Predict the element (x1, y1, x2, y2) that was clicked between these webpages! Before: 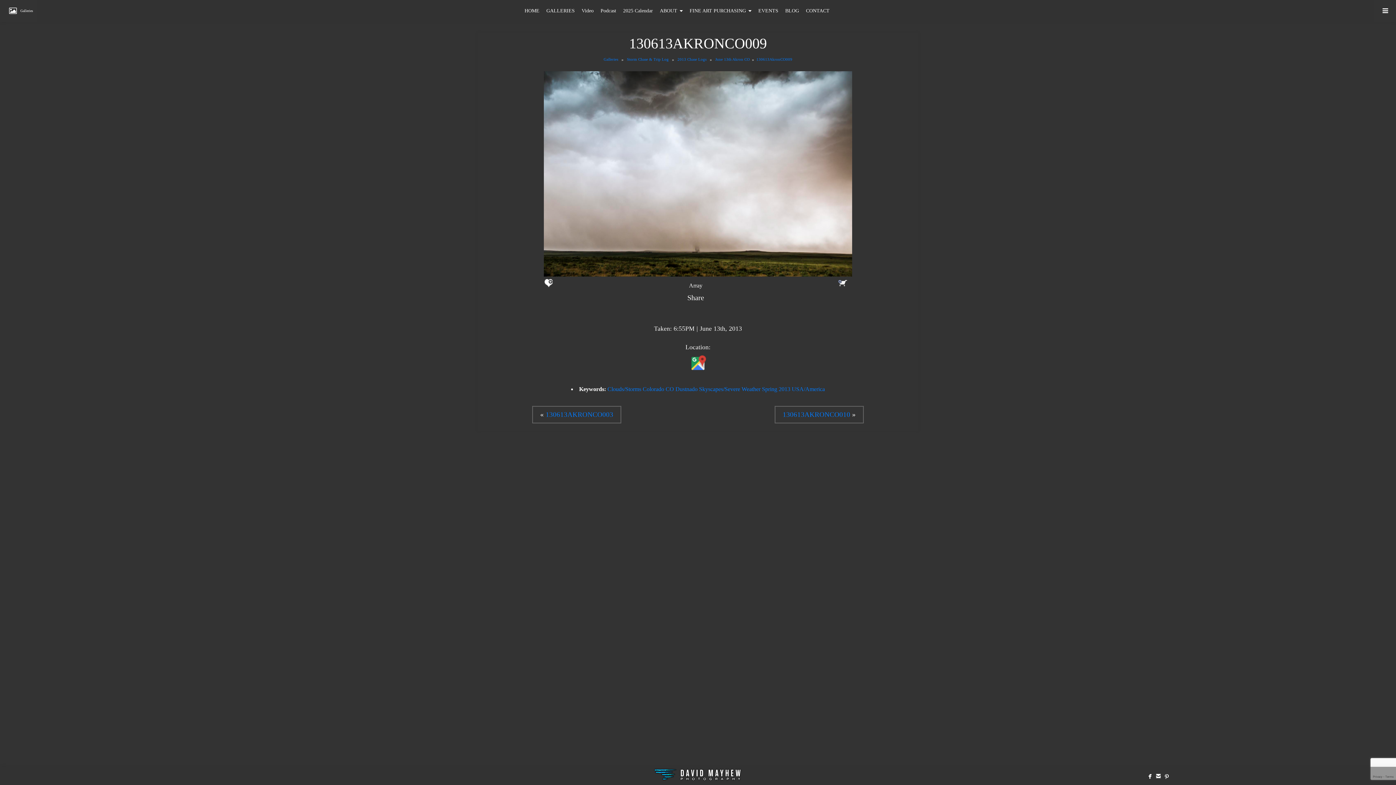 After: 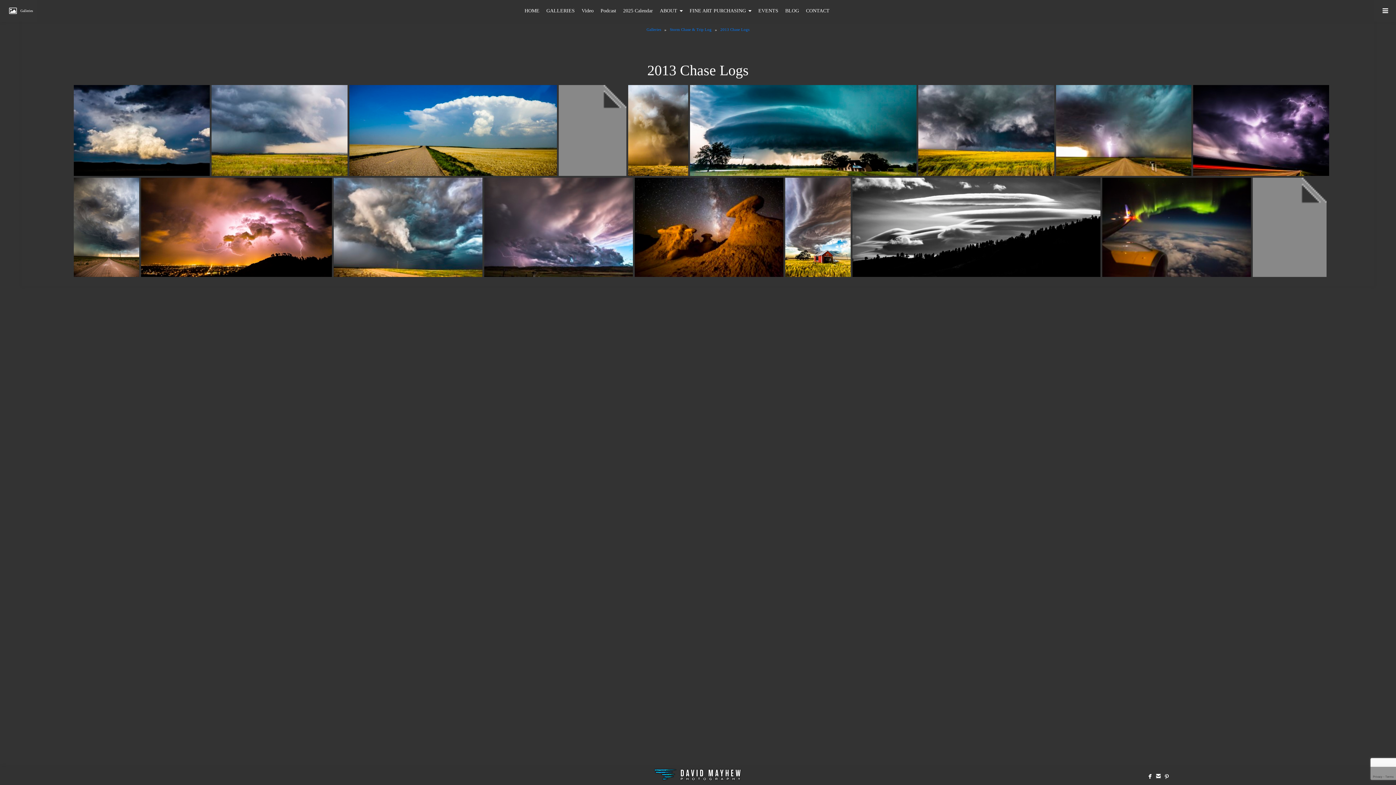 Action: bbox: (677, 57, 706, 61) label: 2013 Chase Logs